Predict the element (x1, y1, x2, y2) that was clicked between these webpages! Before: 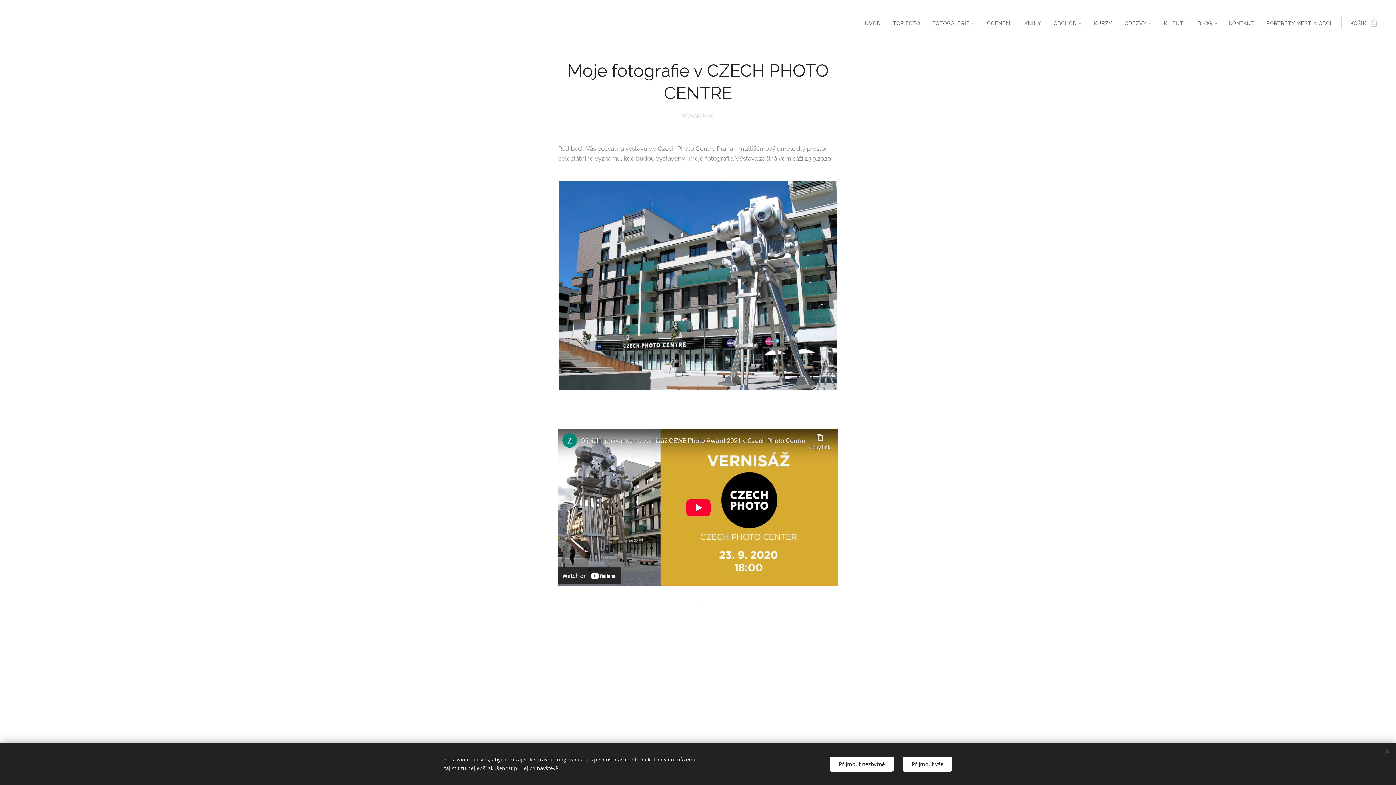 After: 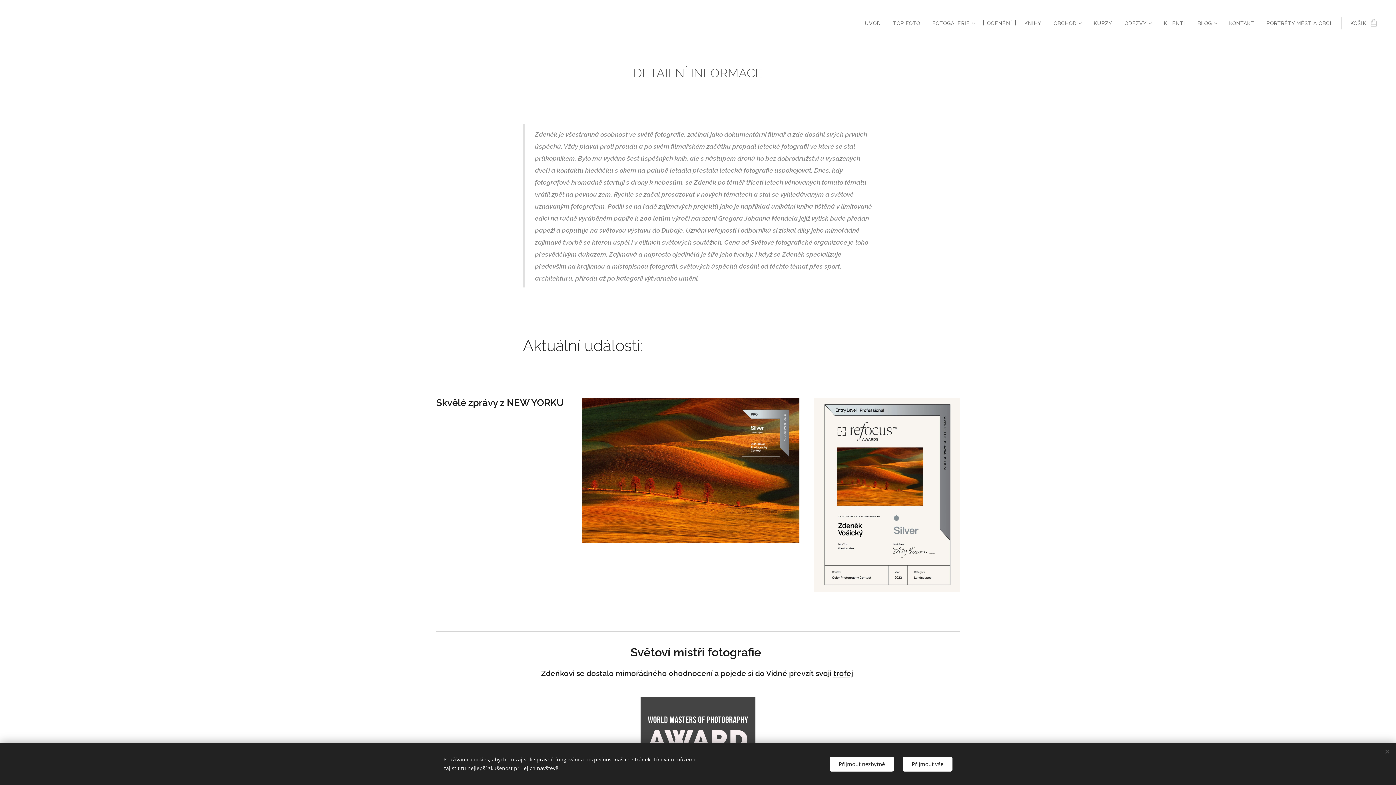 Action: label: OCENĚNÍ bbox: (981, 14, 1018, 32)